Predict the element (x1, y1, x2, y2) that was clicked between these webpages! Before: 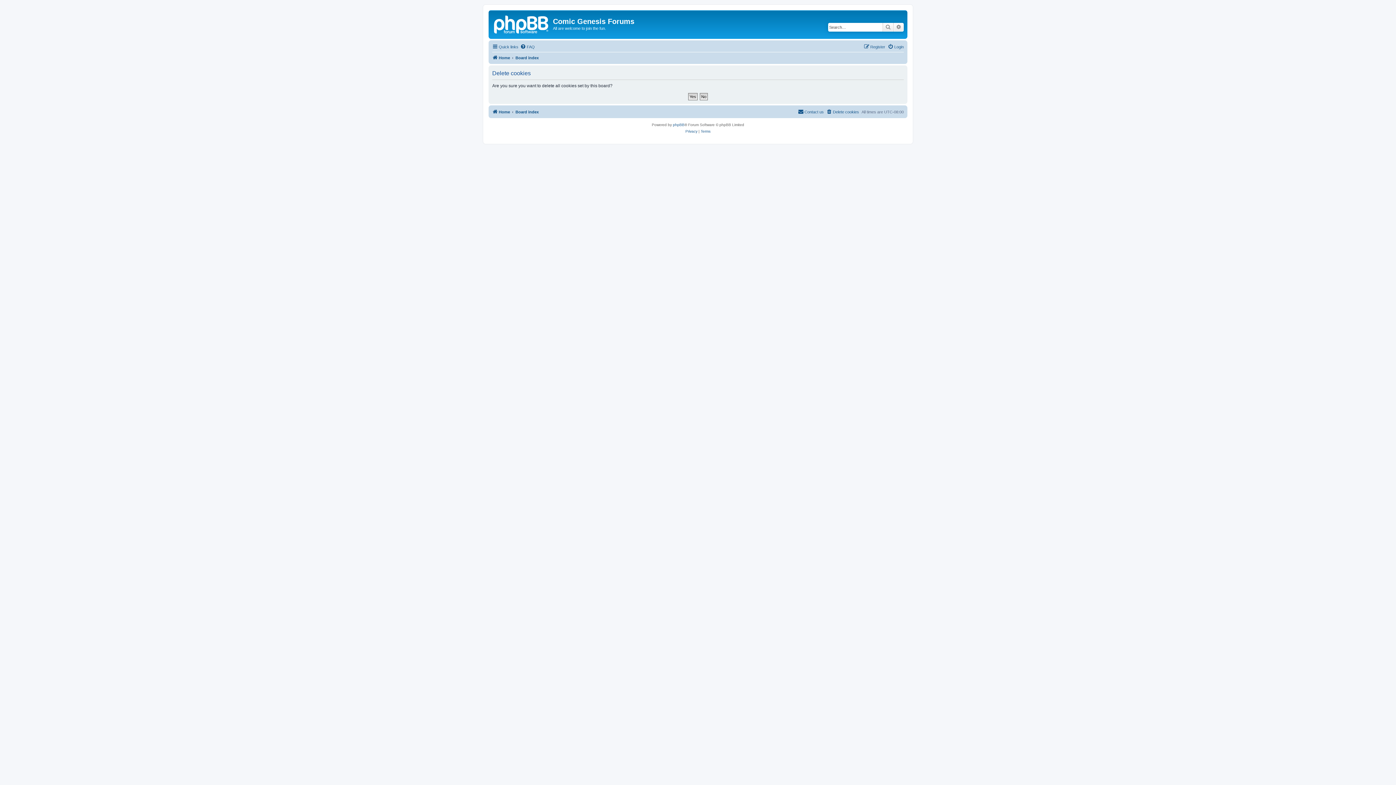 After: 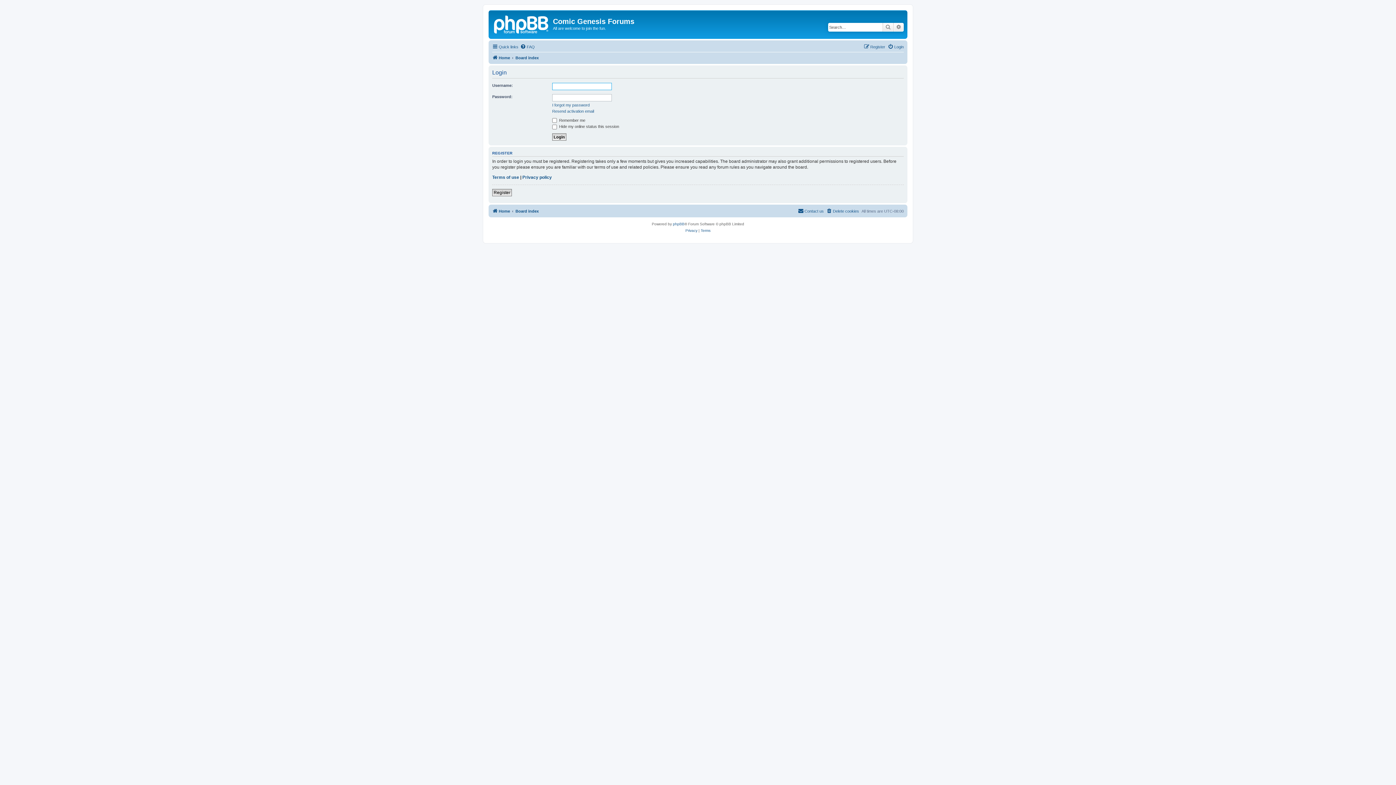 Action: label: Login bbox: (888, 42, 904, 51)